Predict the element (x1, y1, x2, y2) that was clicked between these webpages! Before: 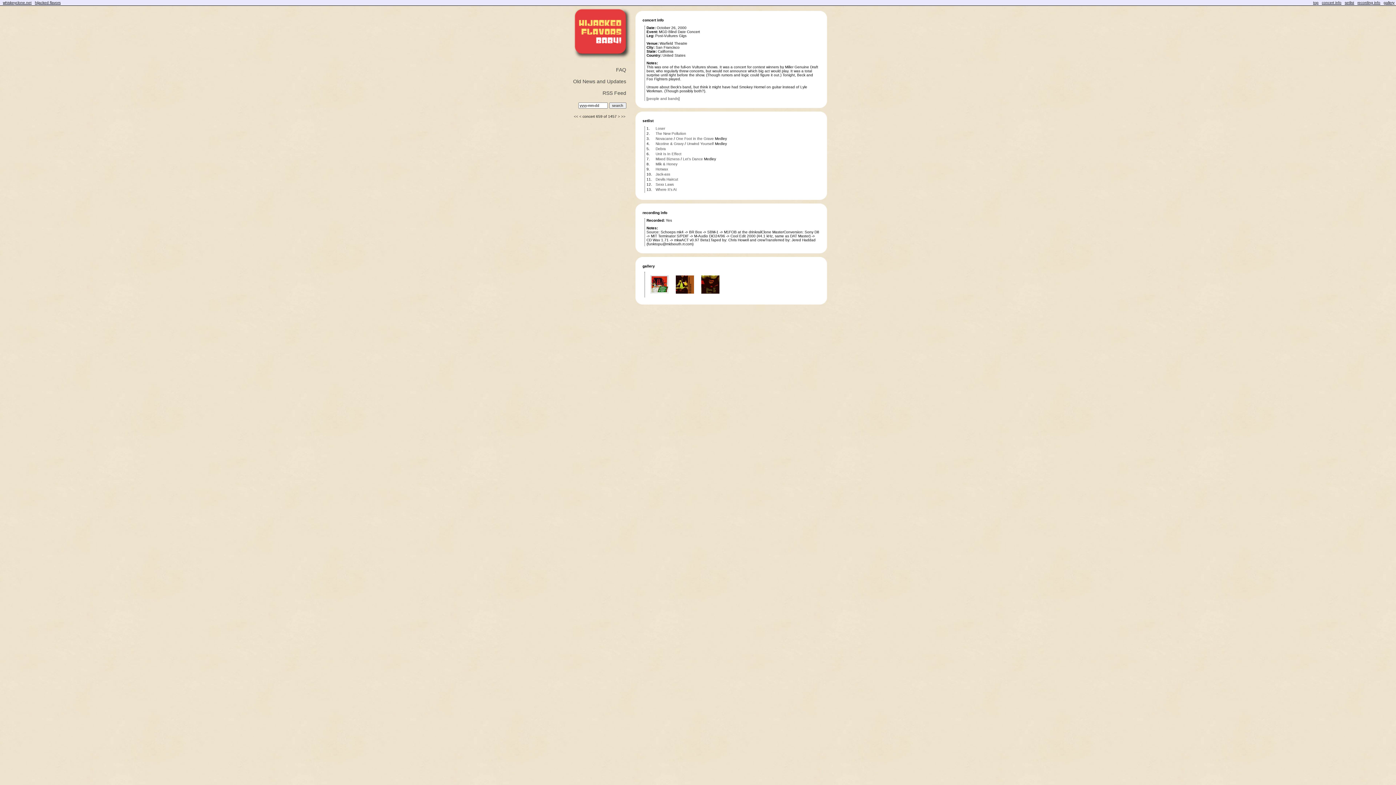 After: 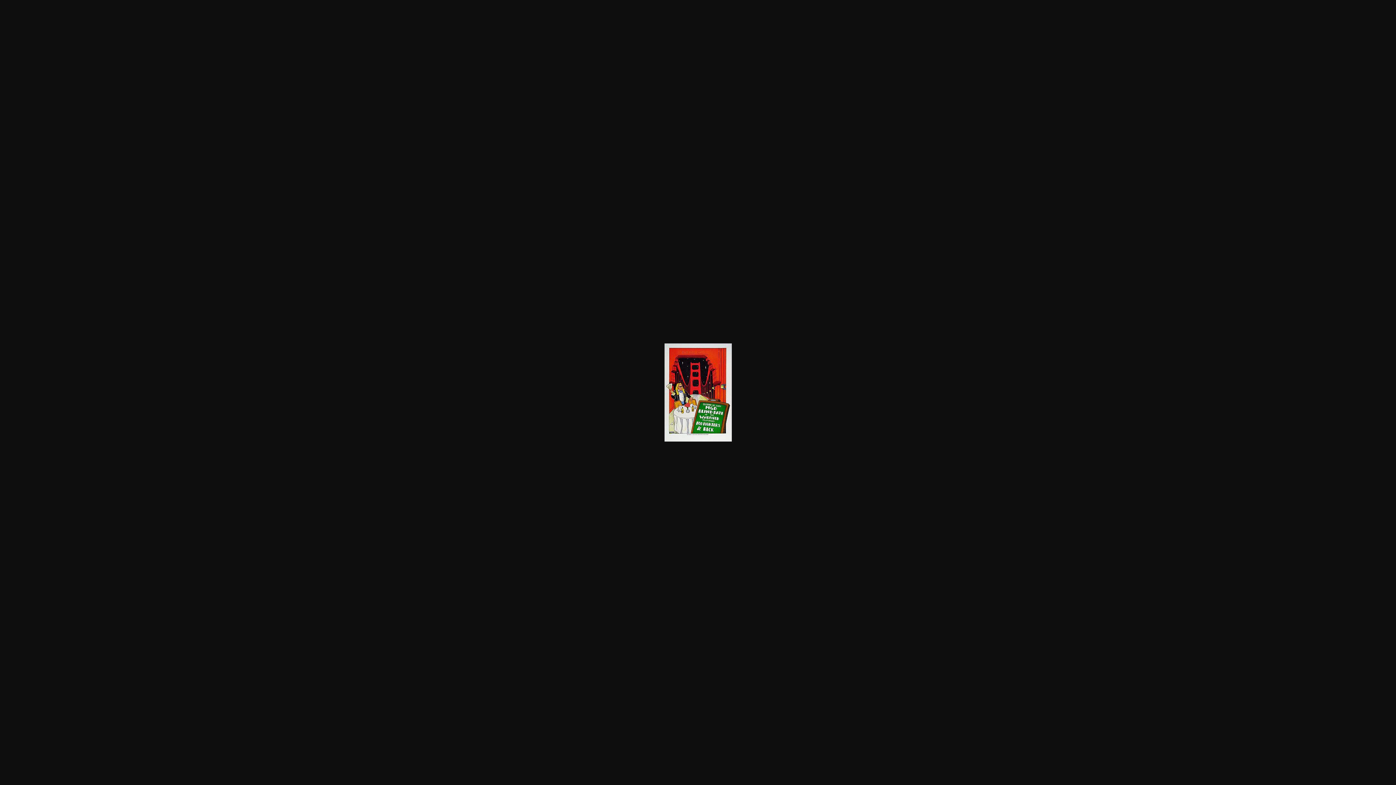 Action: bbox: (646, 294, 672, 298)